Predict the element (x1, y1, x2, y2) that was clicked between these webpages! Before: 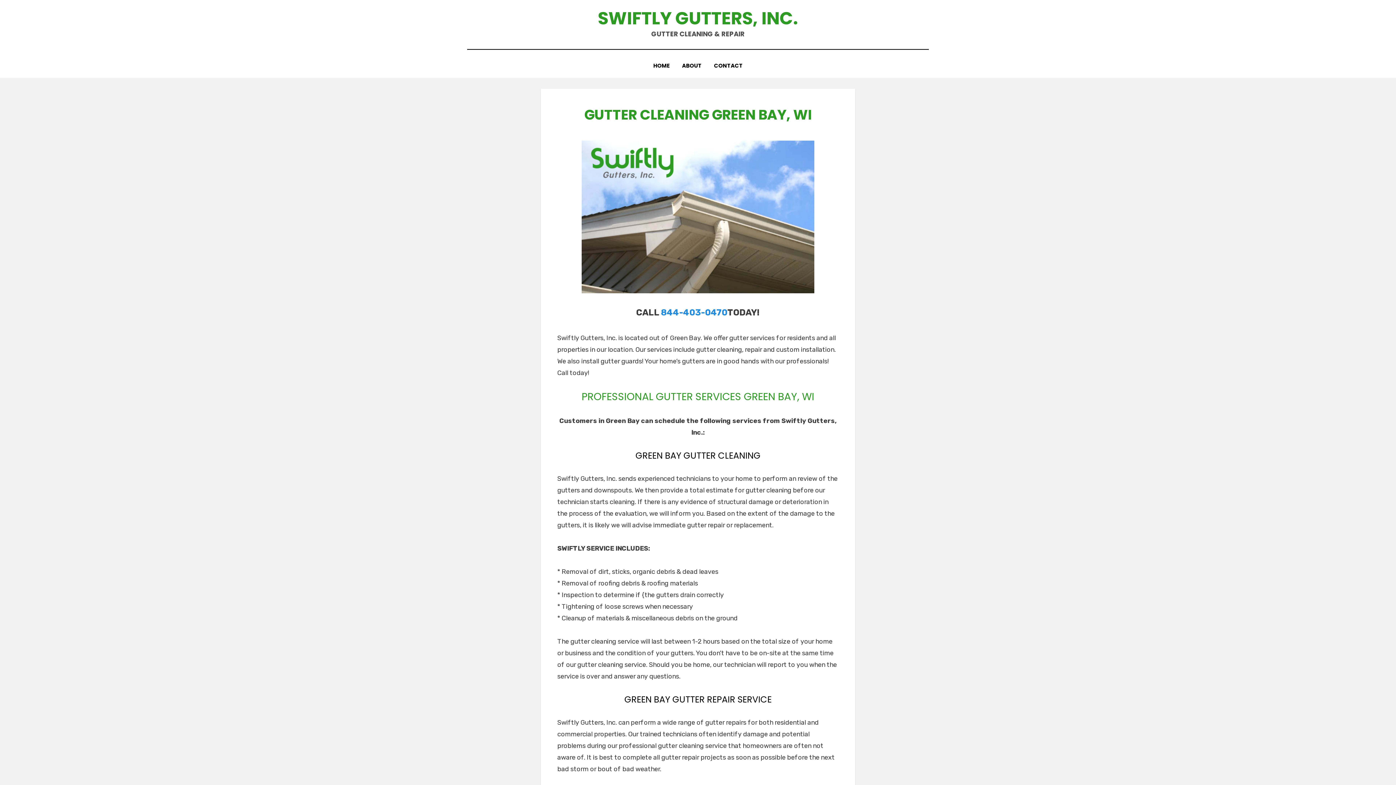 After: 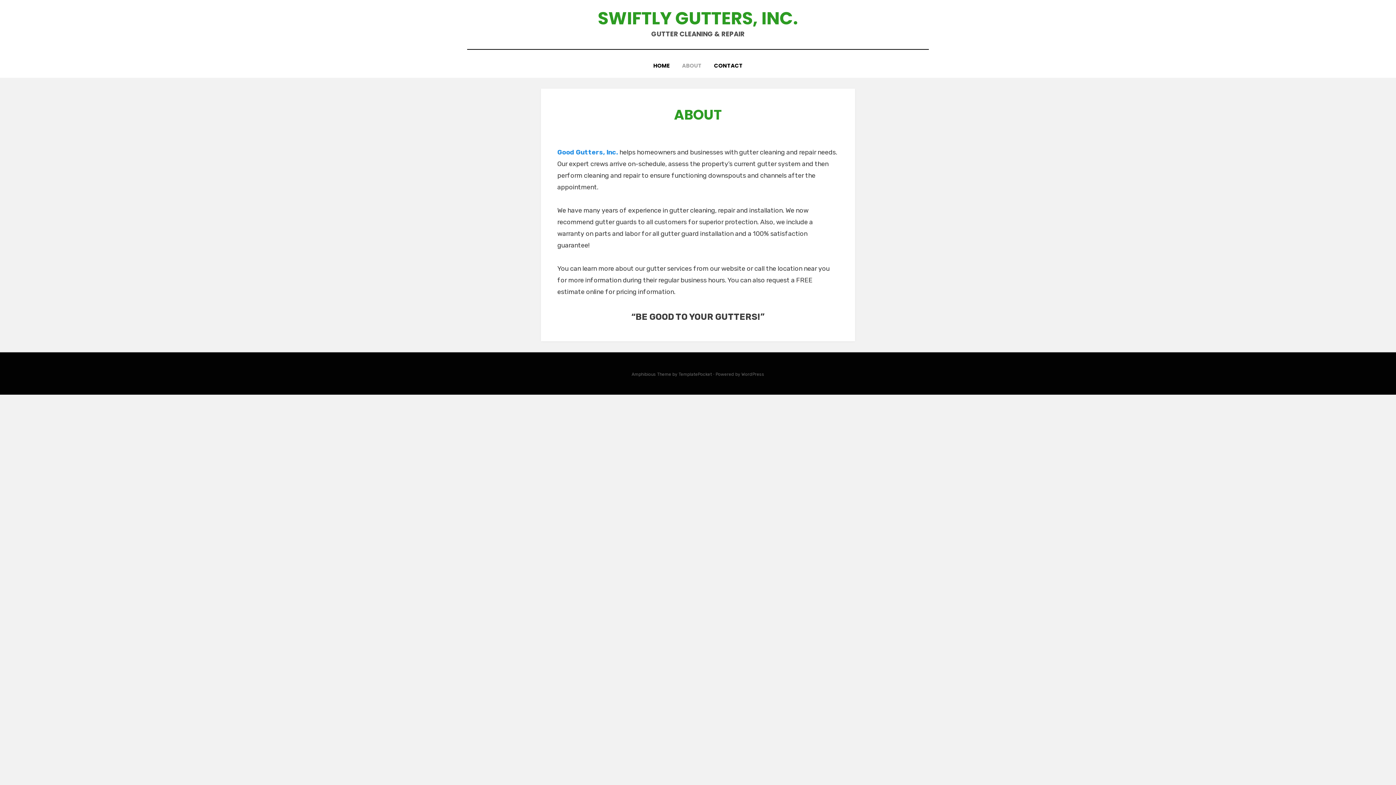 Action: bbox: (676, 60, 708, 70) label: ABOUT